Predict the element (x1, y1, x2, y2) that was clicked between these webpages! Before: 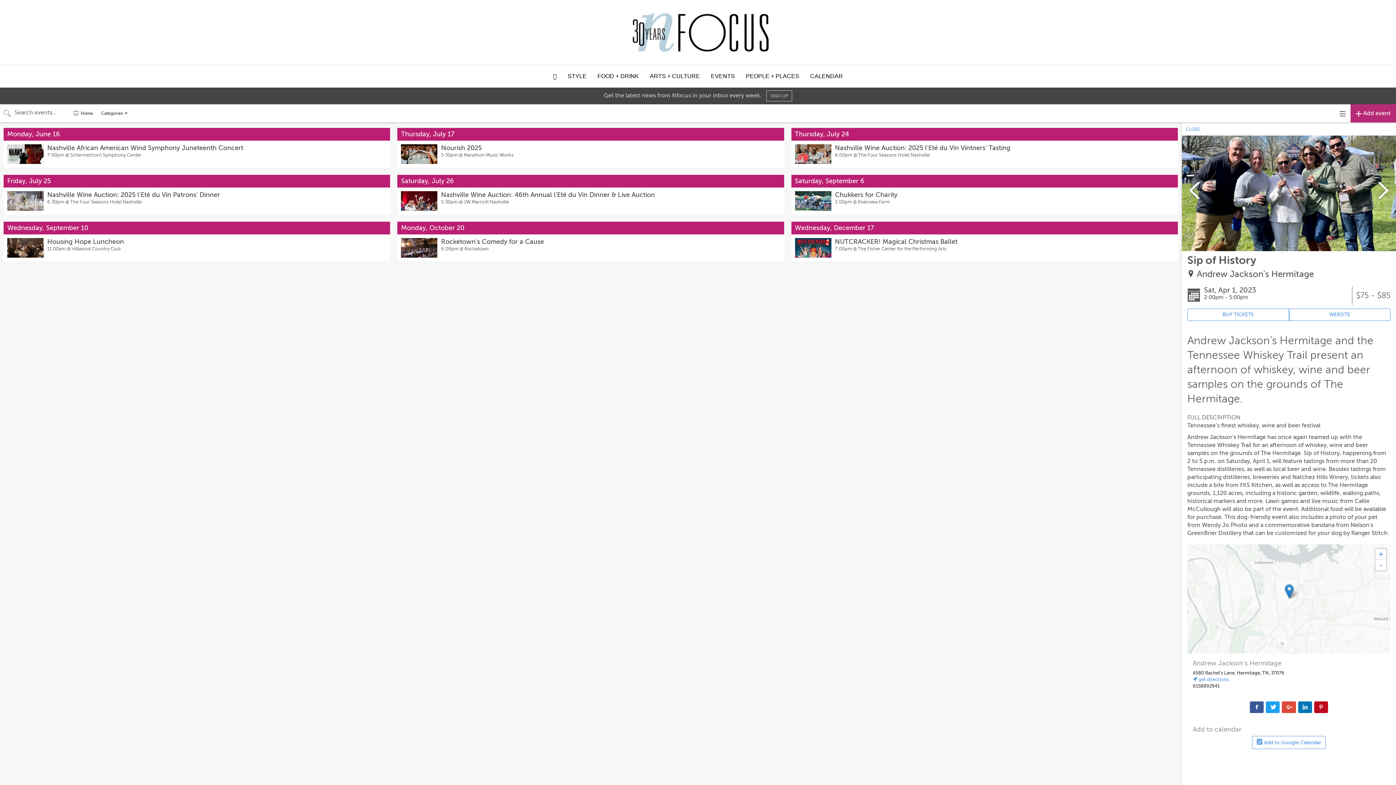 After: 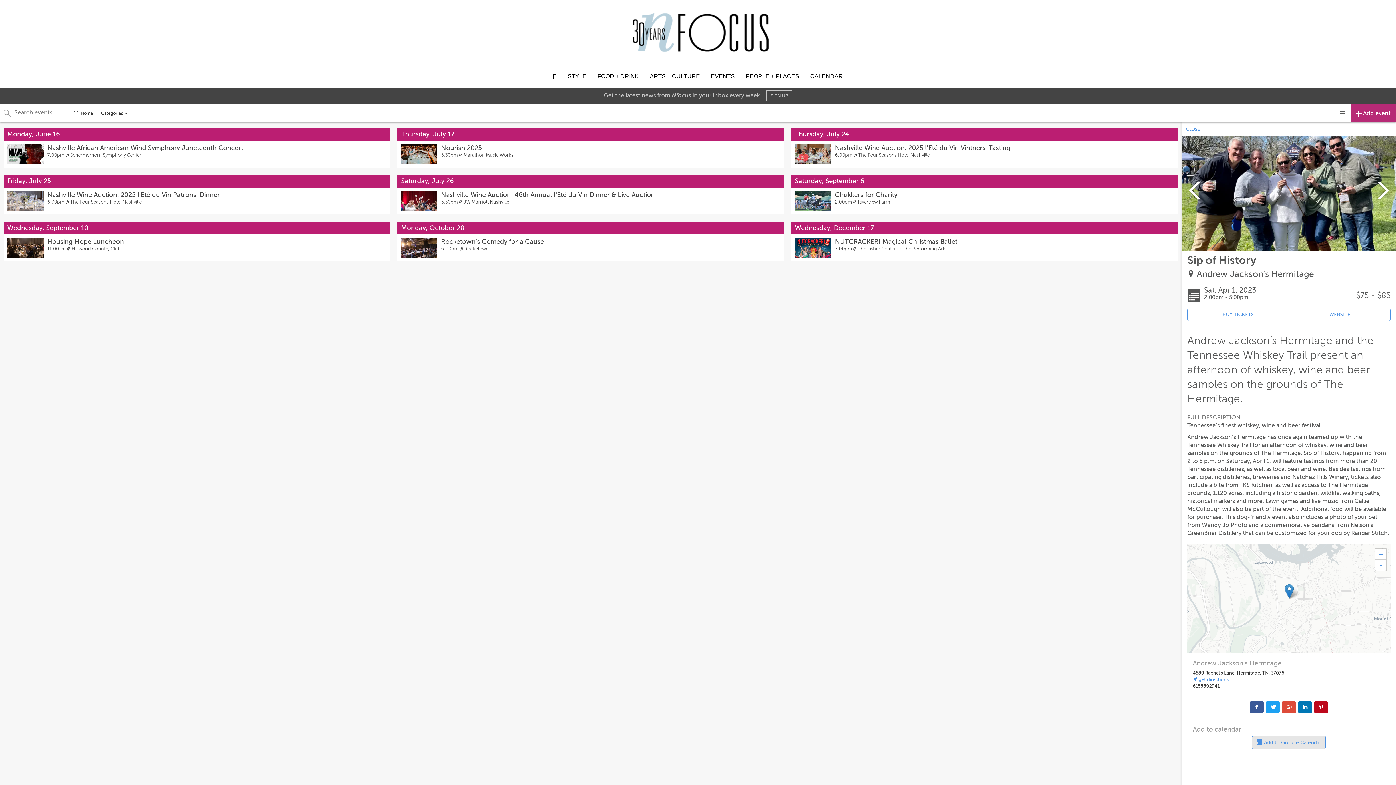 Action: bbox: (1252, 736, 1326, 749) label:  Add to Google Calendar